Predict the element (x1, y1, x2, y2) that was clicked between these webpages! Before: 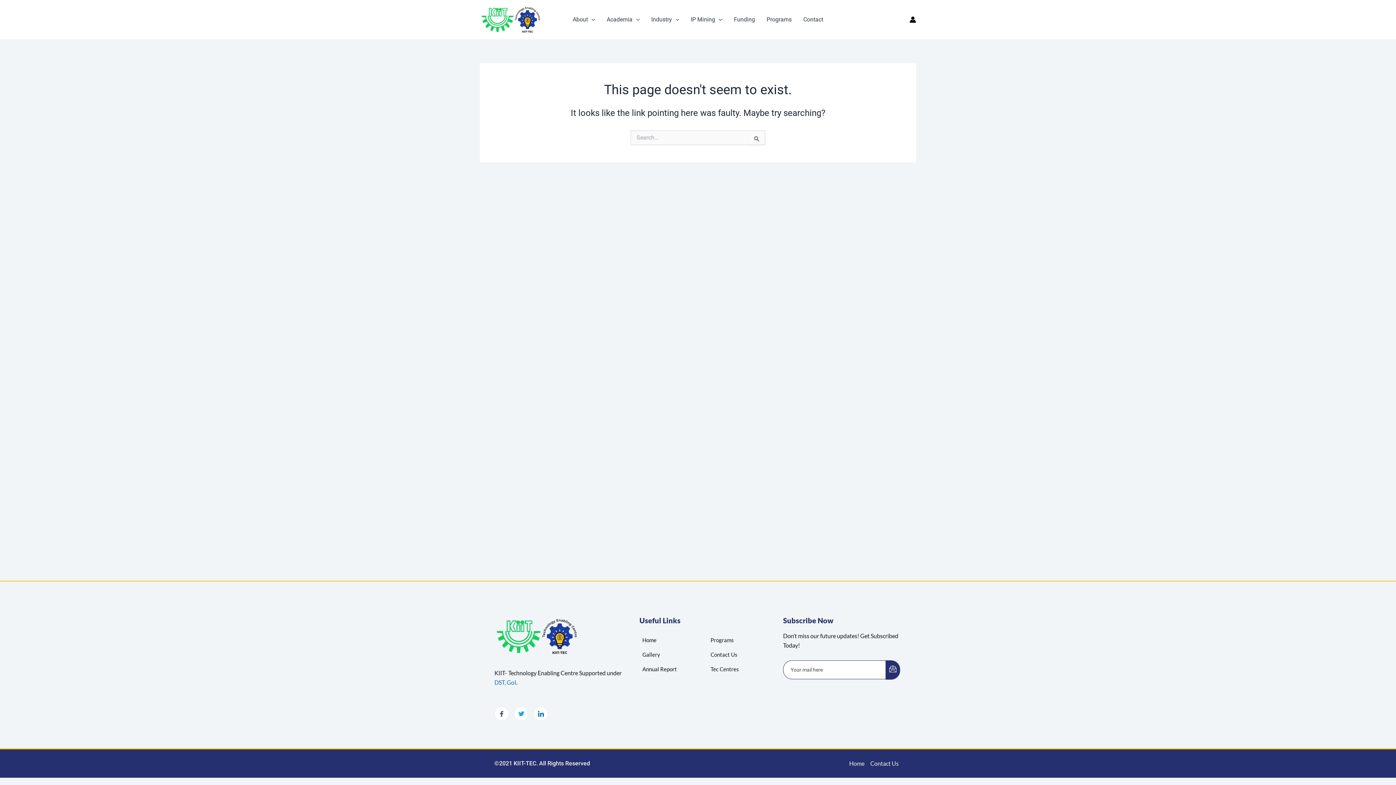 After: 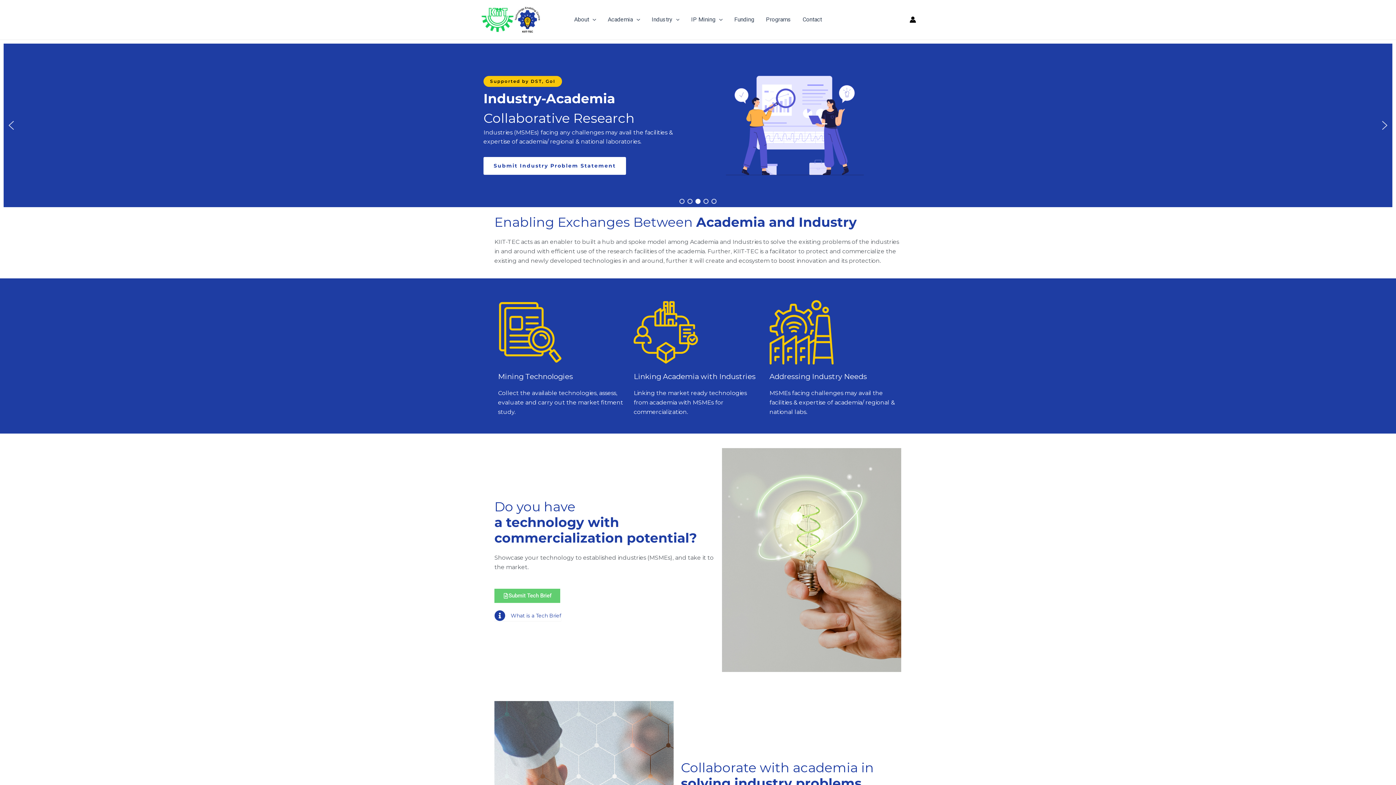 Action: bbox: (480, 15, 541, 22)